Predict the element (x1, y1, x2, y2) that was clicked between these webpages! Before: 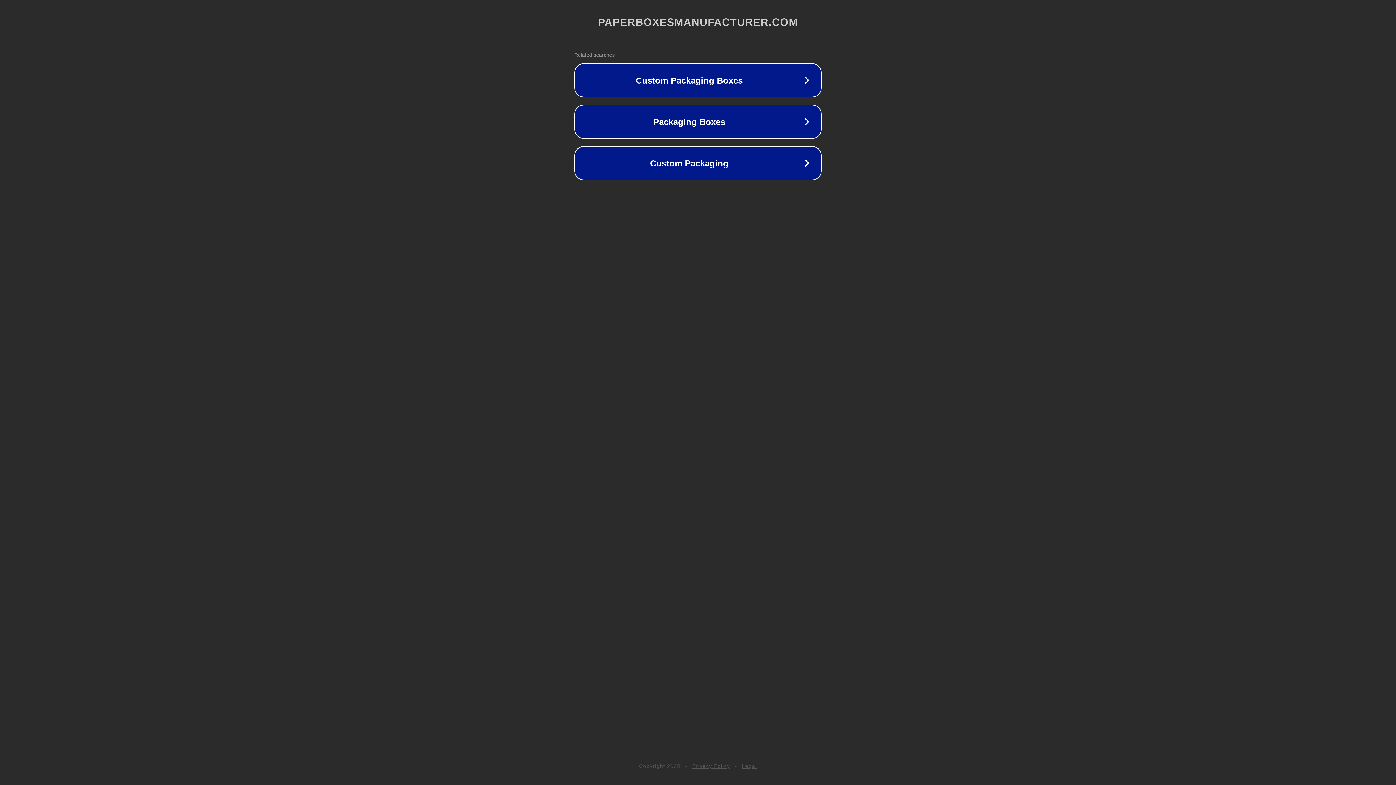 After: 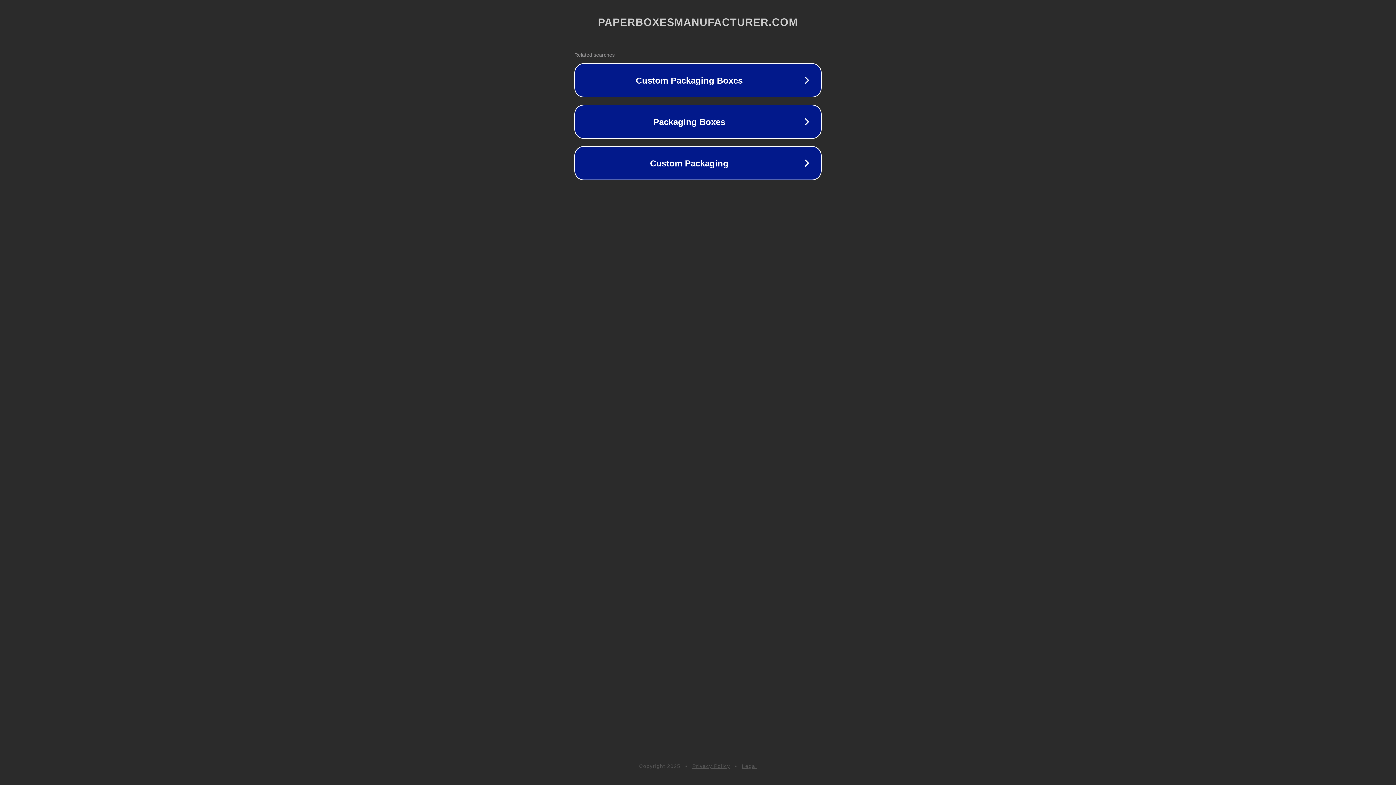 Action: bbox: (742, 763, 757, 769) label: Legal